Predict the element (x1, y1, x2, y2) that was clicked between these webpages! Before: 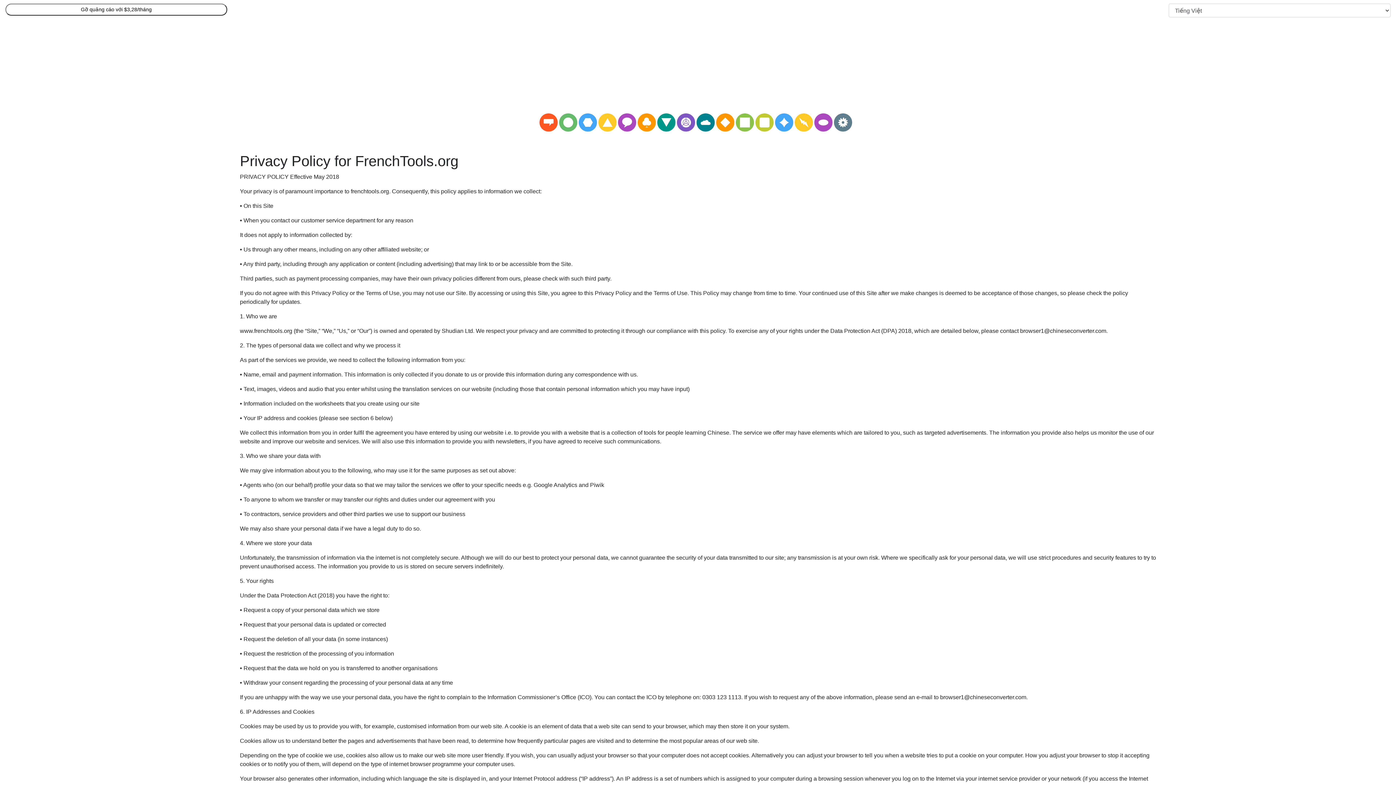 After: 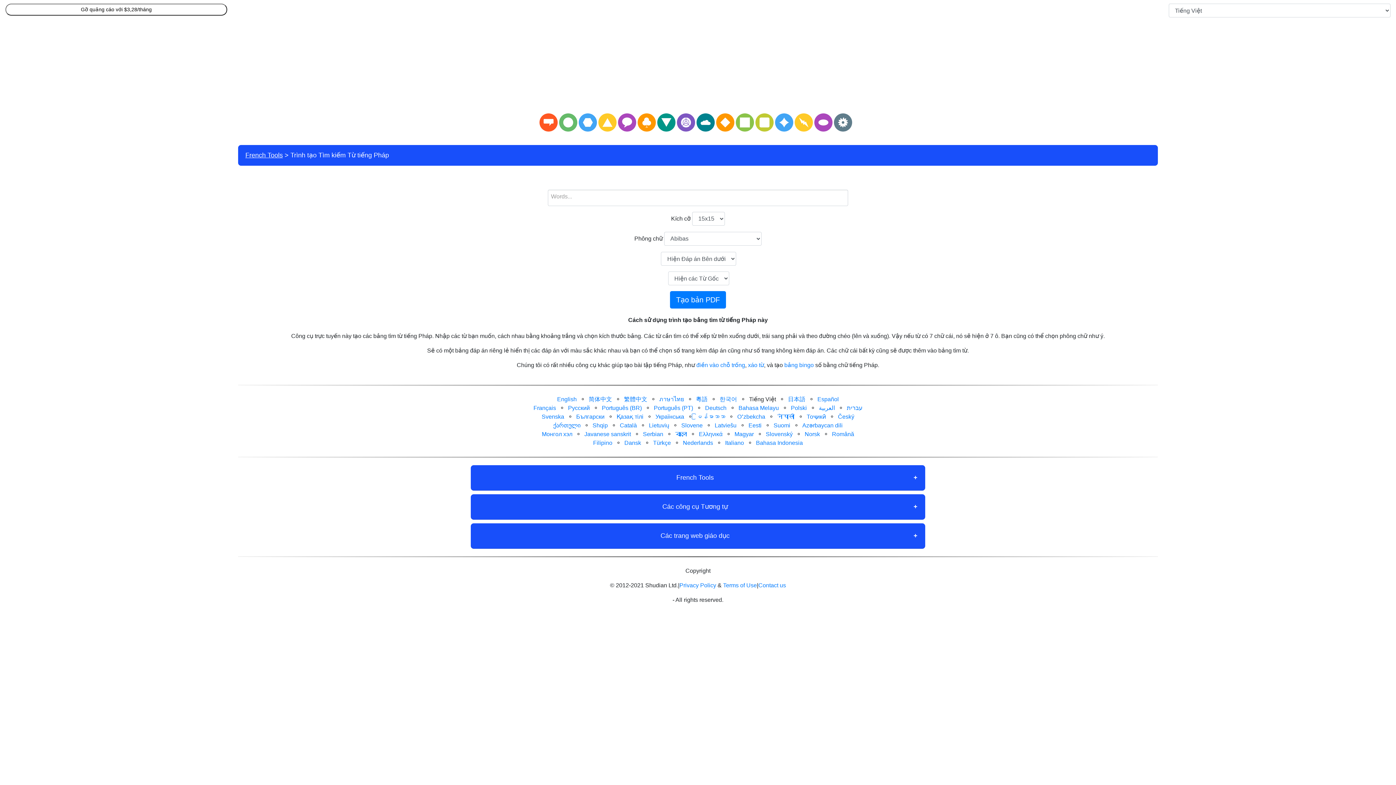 Action: bbox: (578, 118, 597, 125)